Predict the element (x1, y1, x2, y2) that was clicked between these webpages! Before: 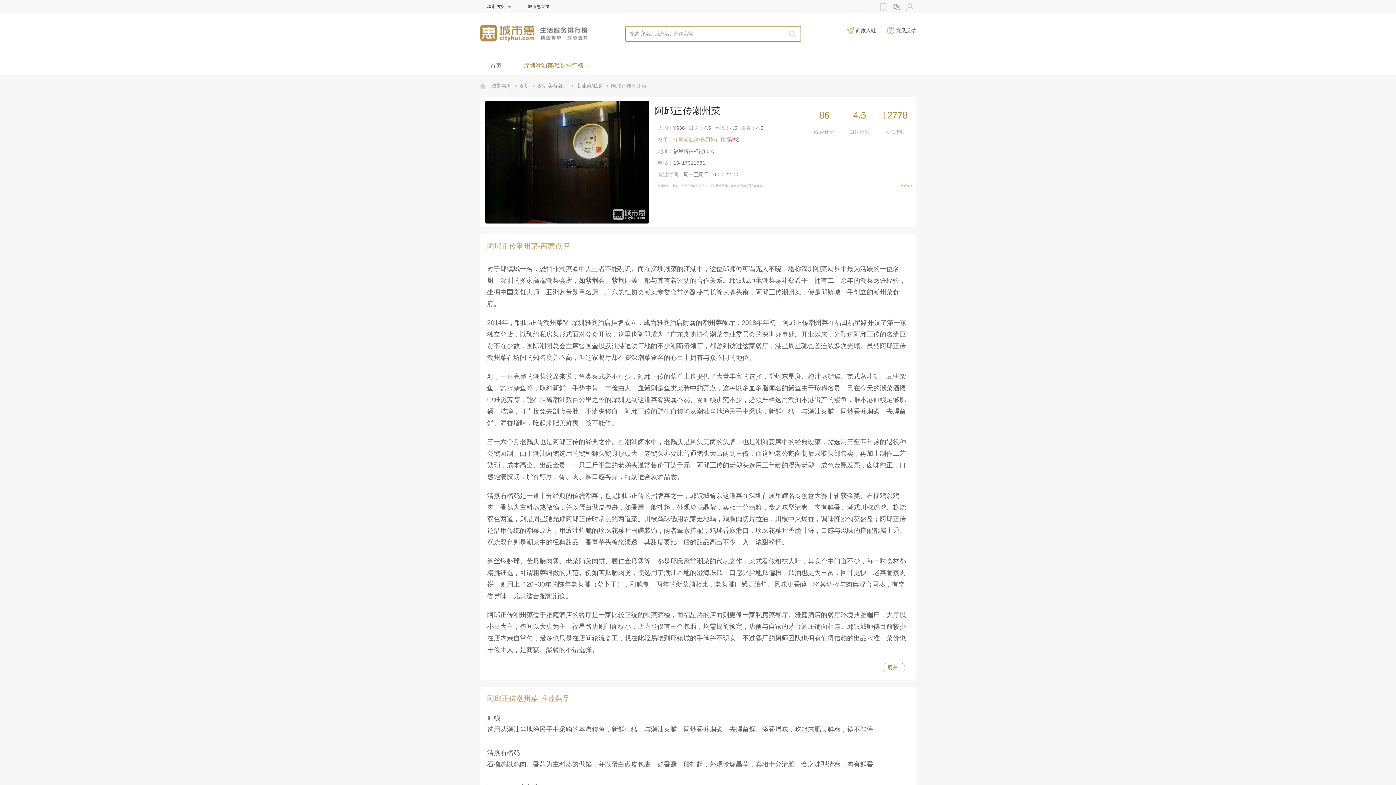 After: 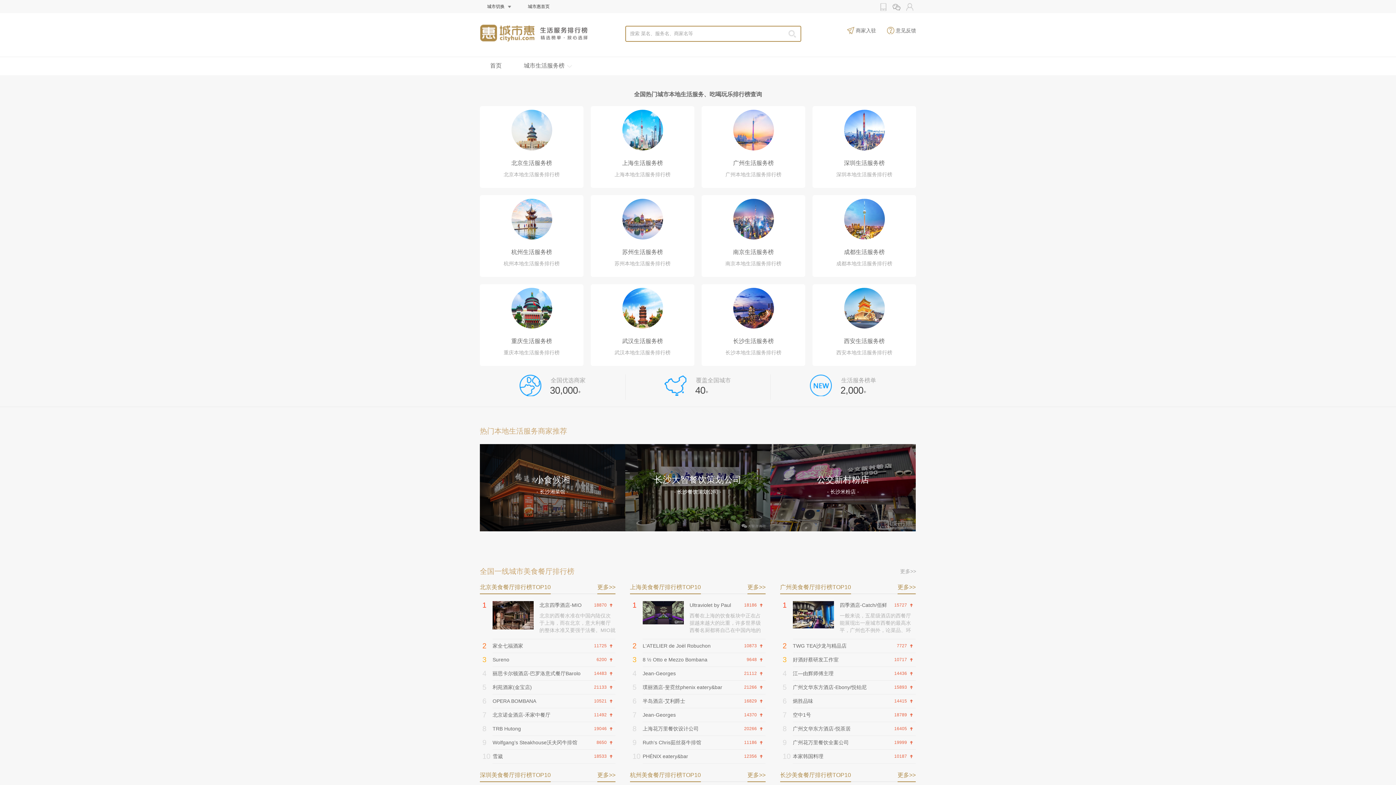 Action: bbox: (490, 82, 512, 88) label: 城市惠网